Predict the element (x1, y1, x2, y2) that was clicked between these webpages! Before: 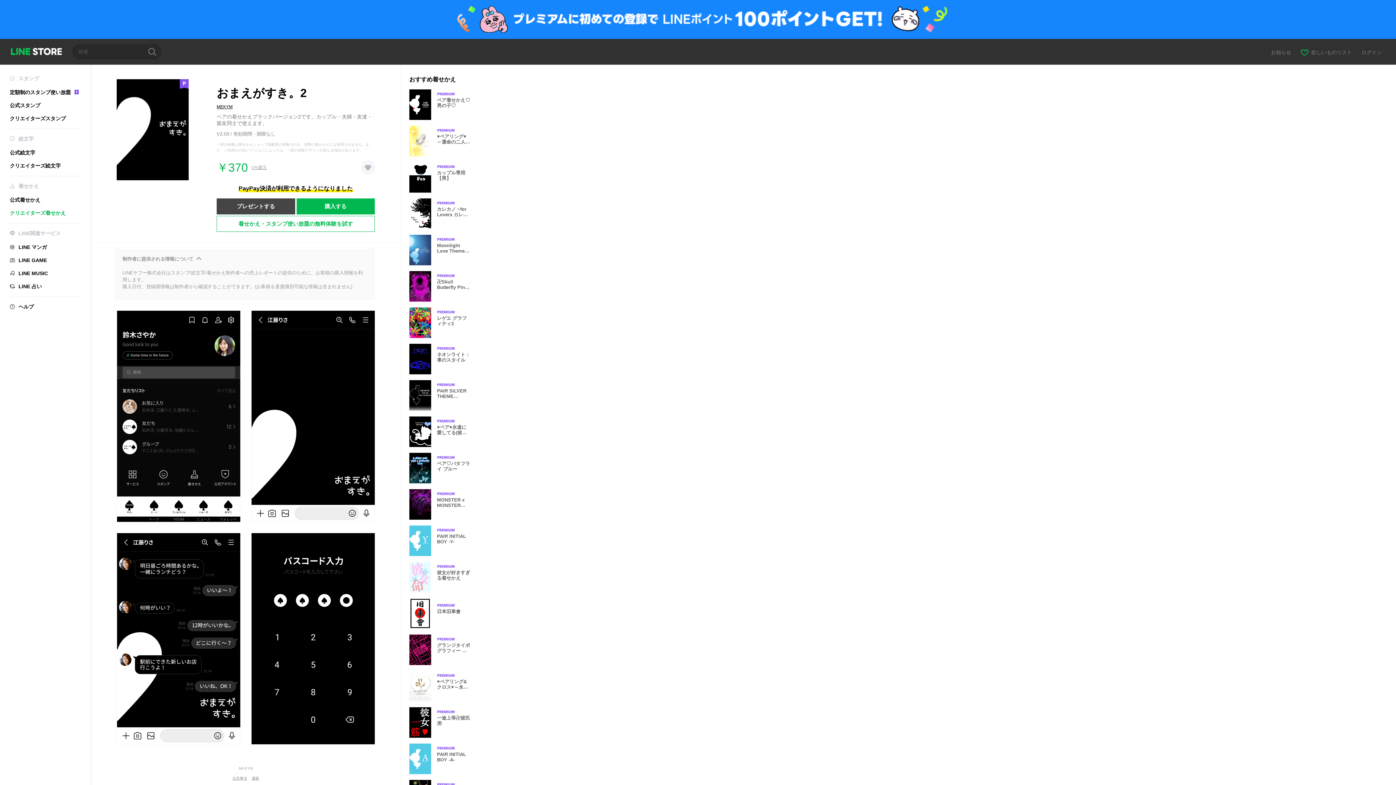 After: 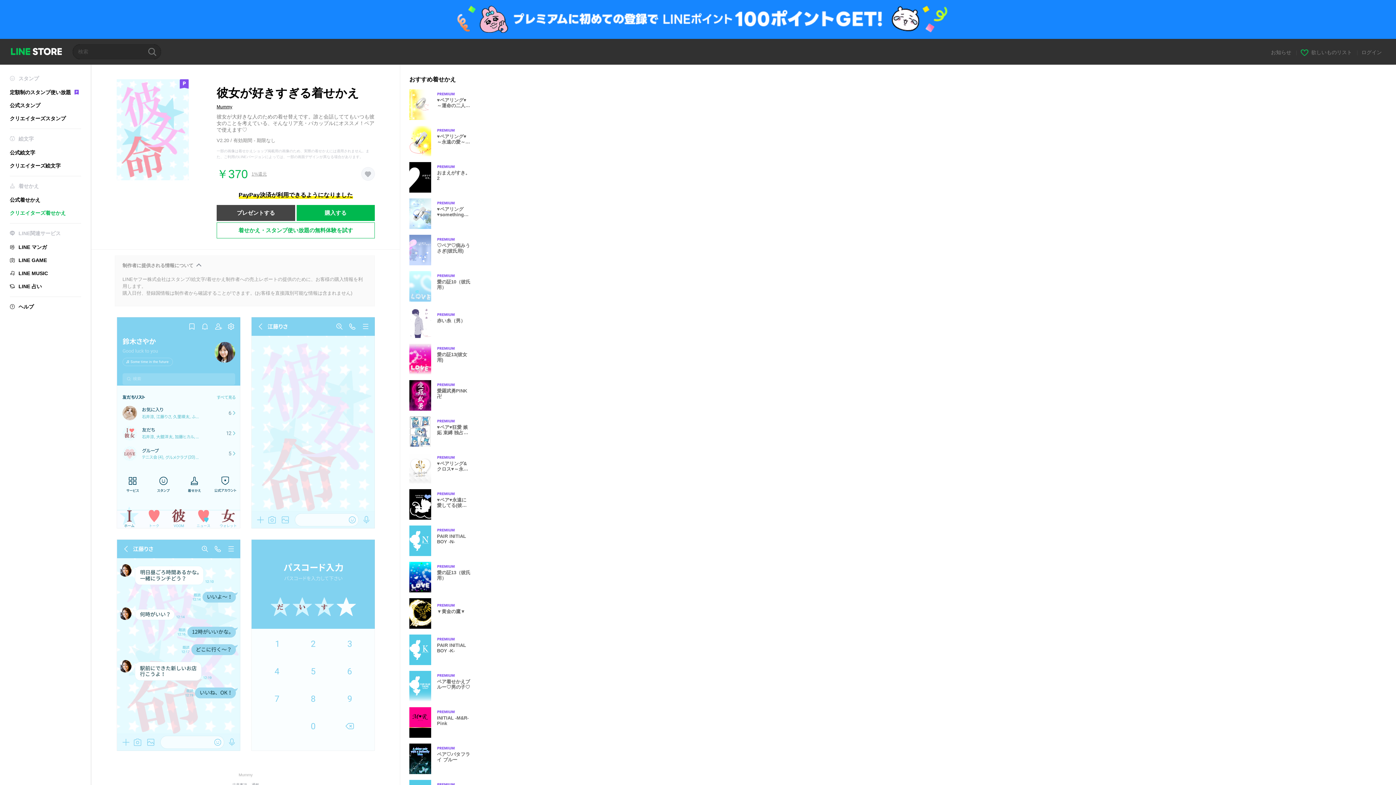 Action: bbox: (409, 562, 477, 592) label: Premium
彼女が好きすぎる着せかえ